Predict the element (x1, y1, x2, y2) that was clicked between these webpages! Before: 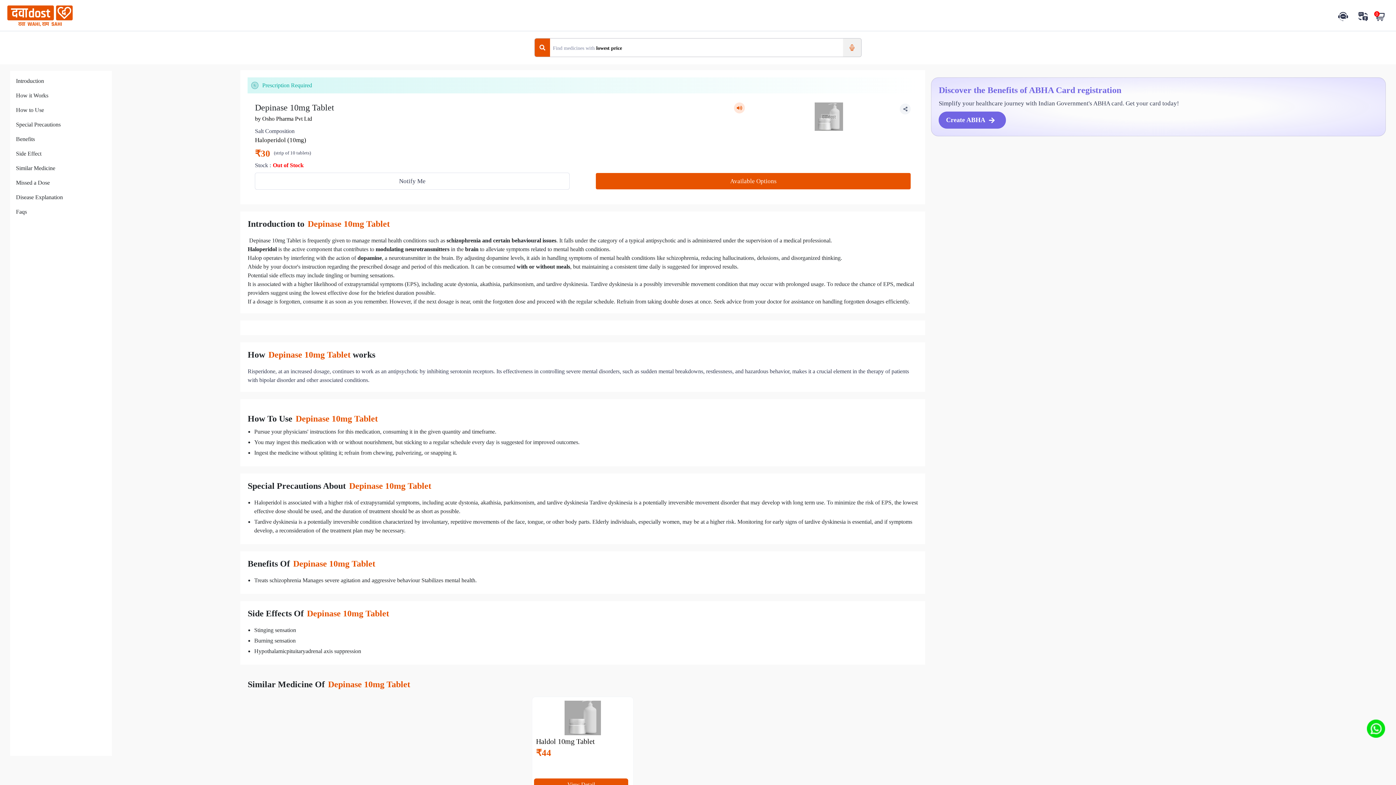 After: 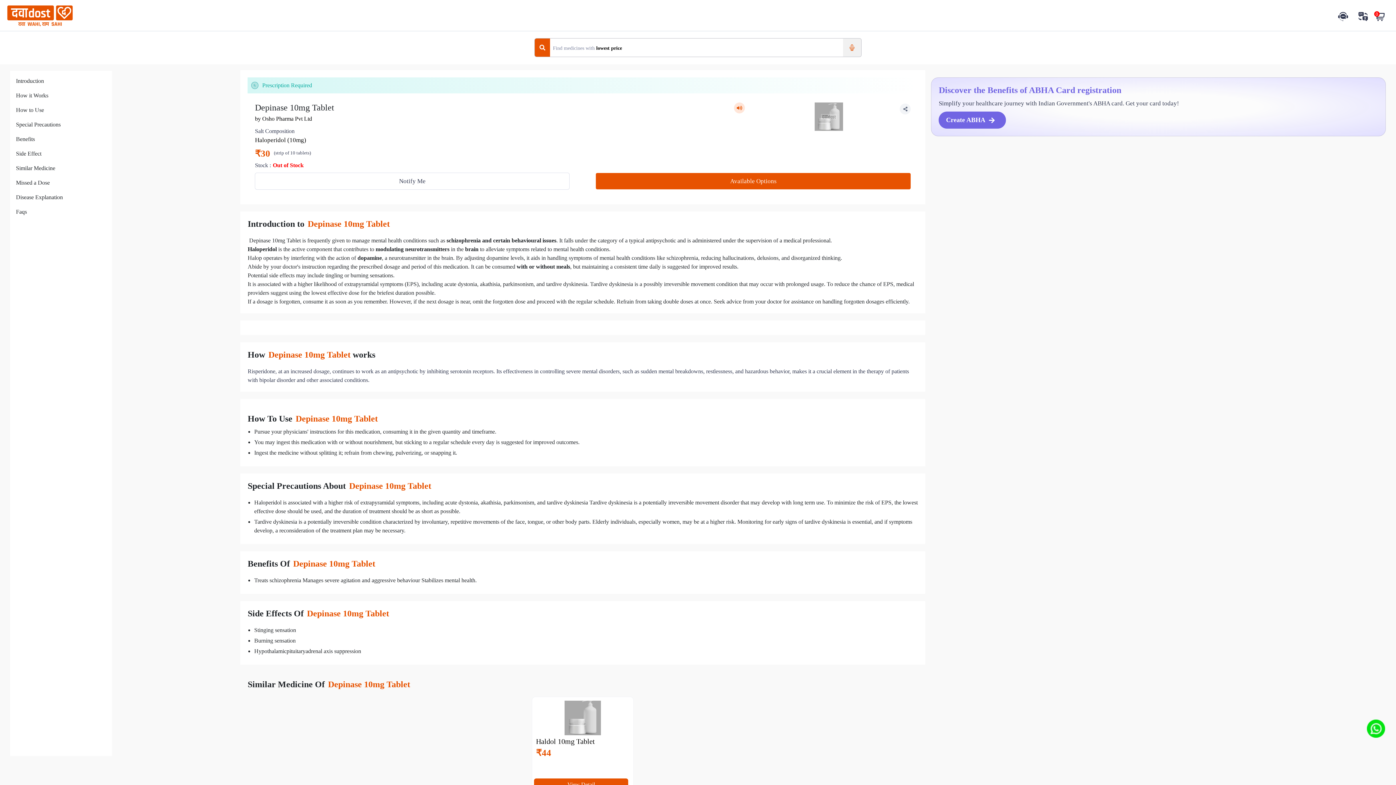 Action: bbox: (1367, 720, 1385, 738)